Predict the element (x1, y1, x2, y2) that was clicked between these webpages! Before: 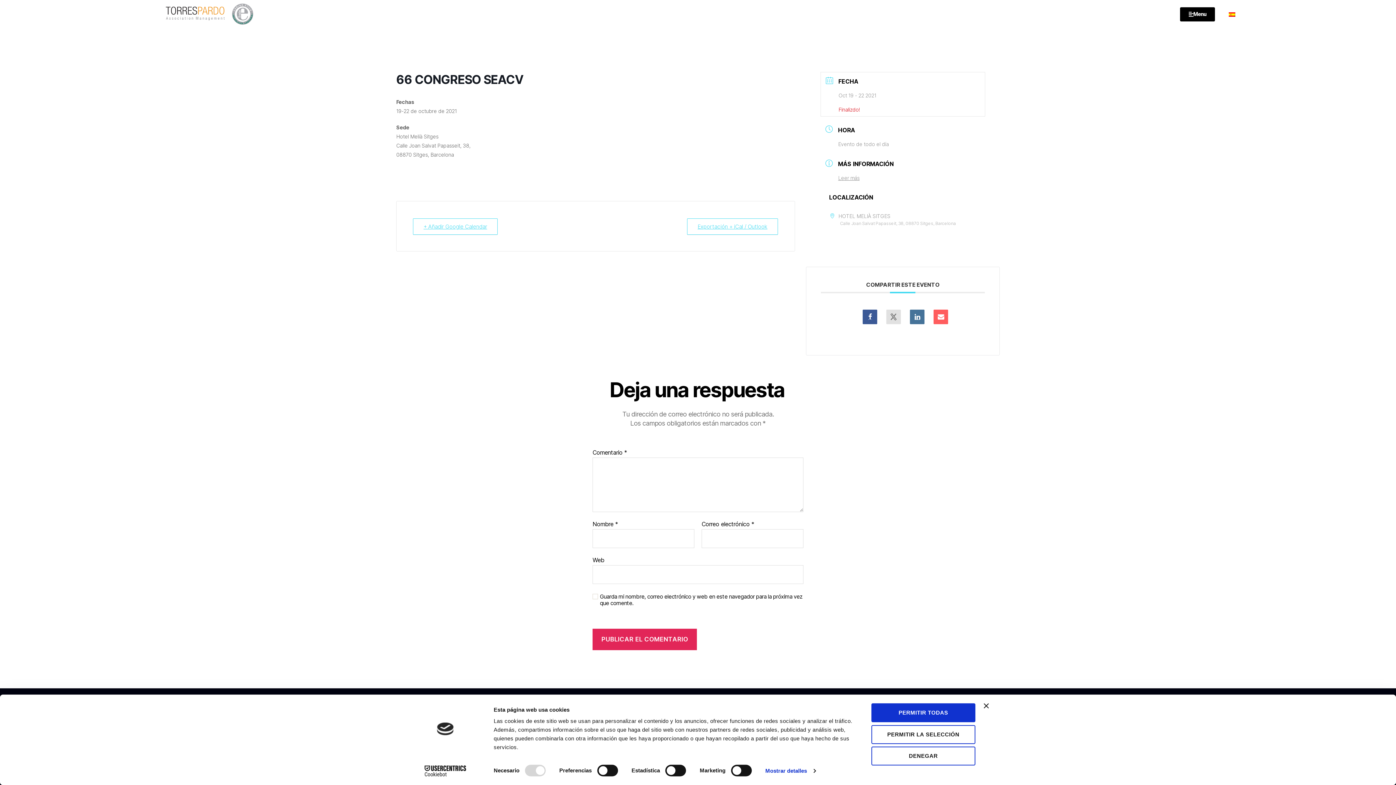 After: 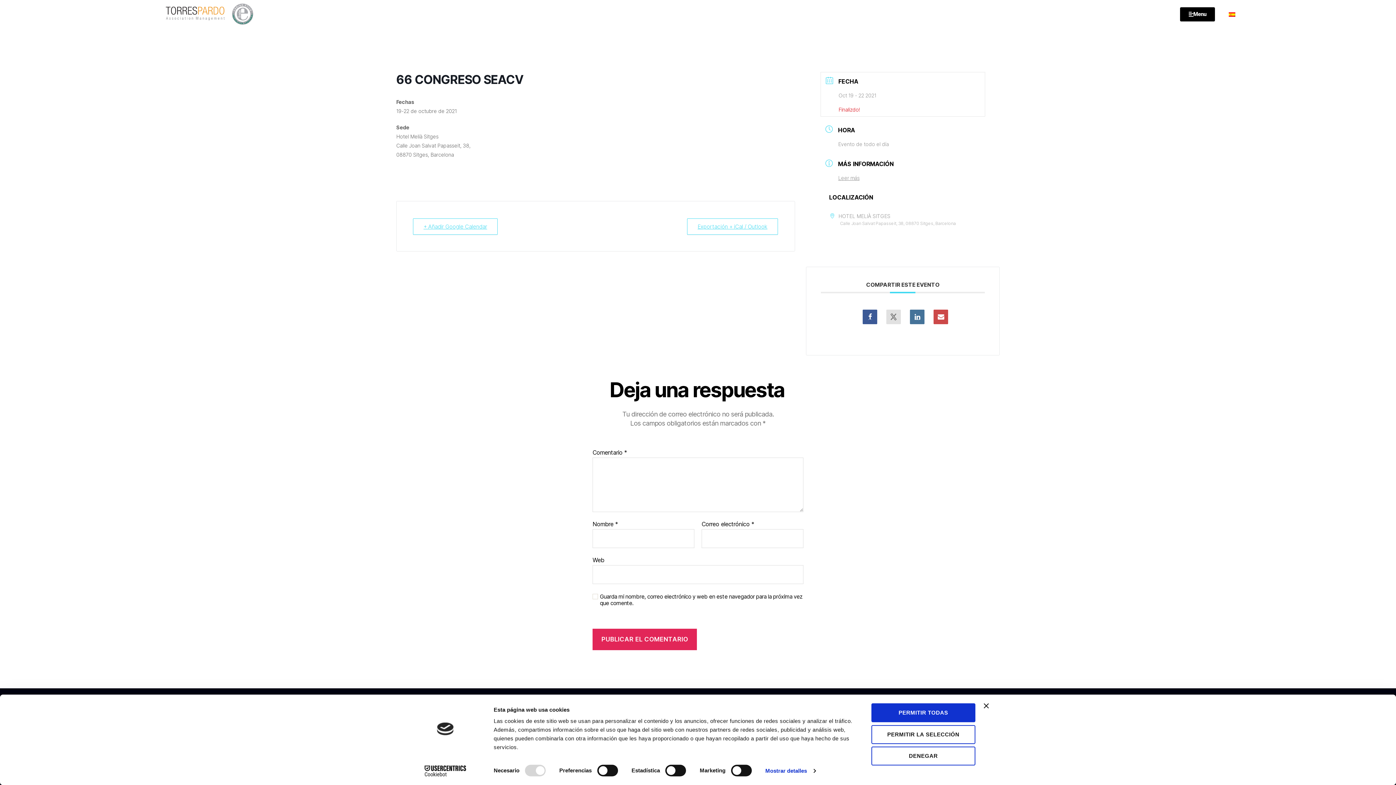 Action: bbox: (933, 309, 948, 324)